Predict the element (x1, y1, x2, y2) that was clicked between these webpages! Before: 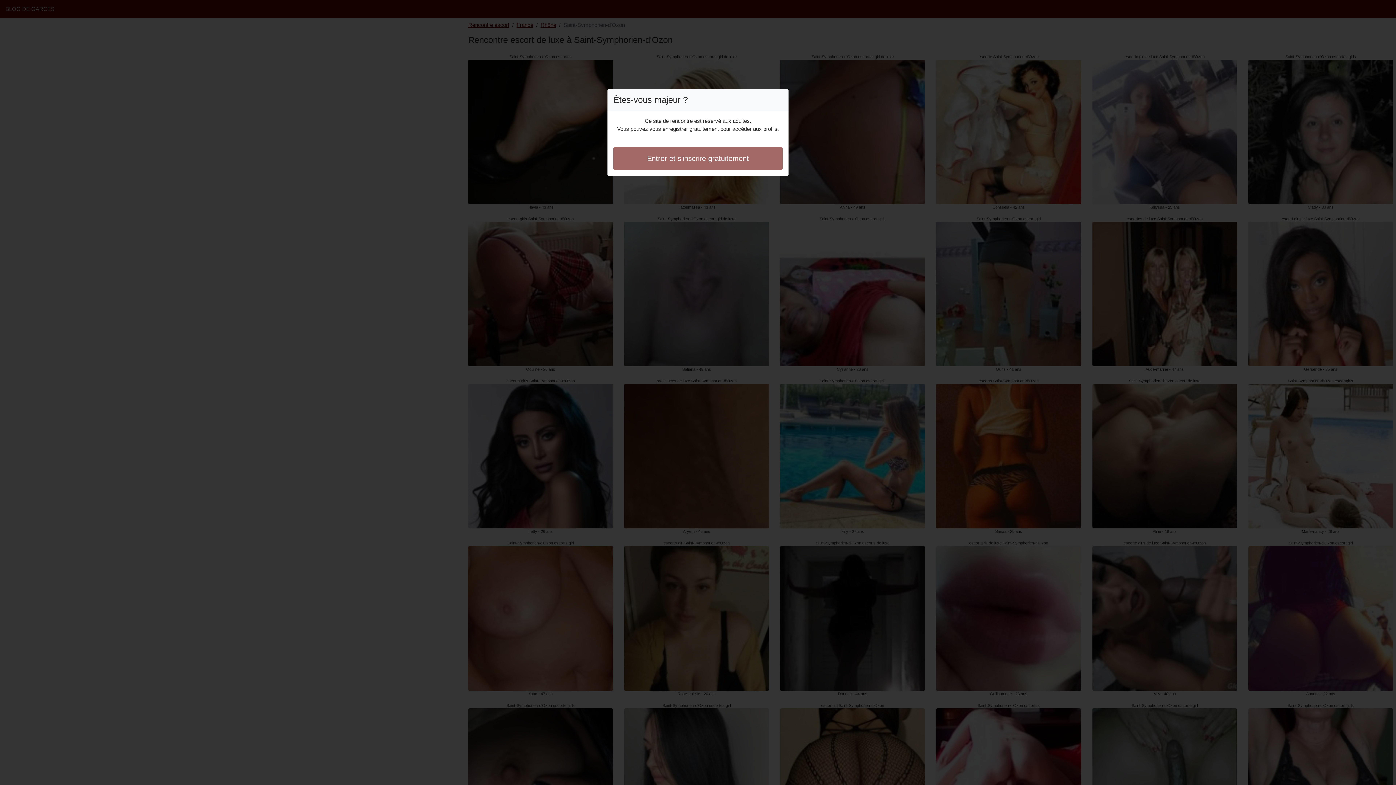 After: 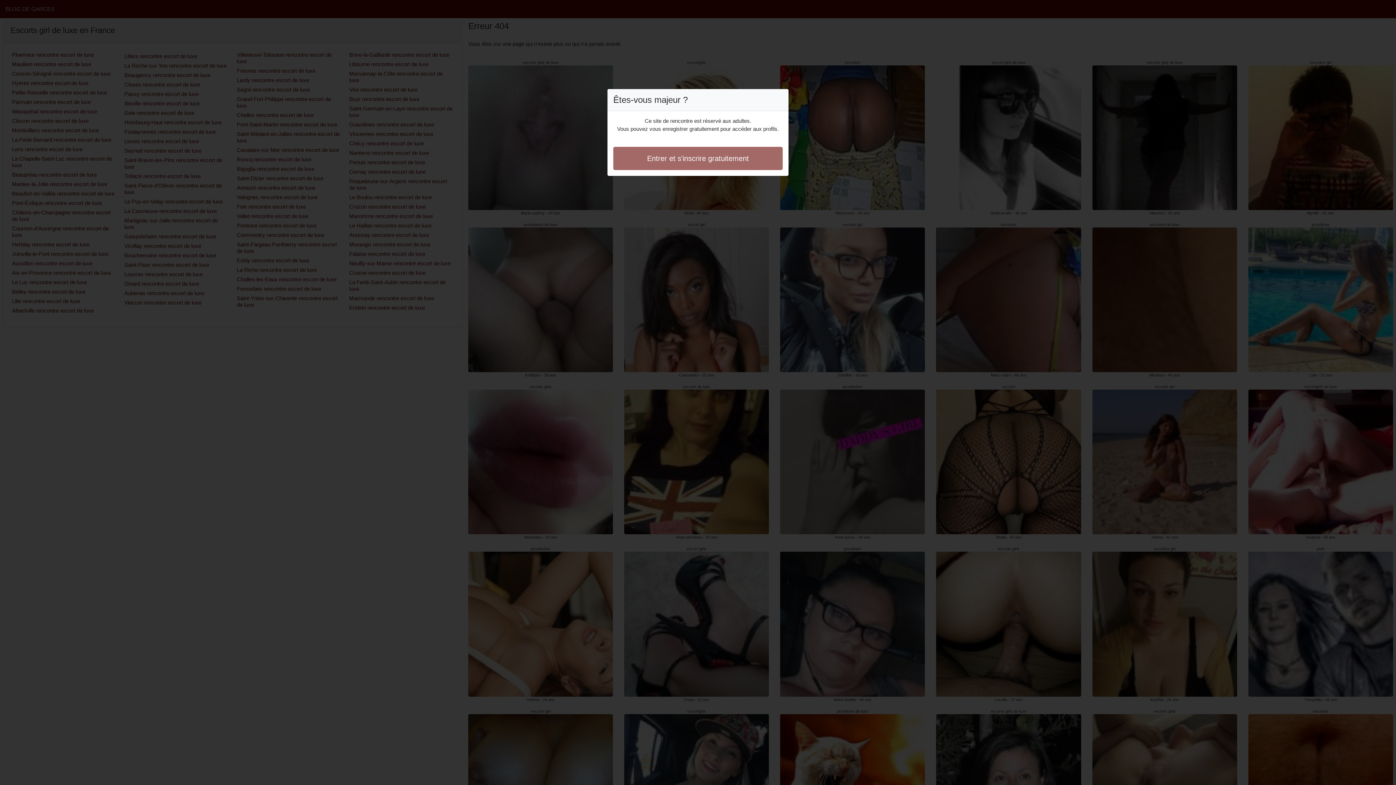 Action: bbox: (613, 146, 782, 170) label: Entrer et s'inscrire gratuitement